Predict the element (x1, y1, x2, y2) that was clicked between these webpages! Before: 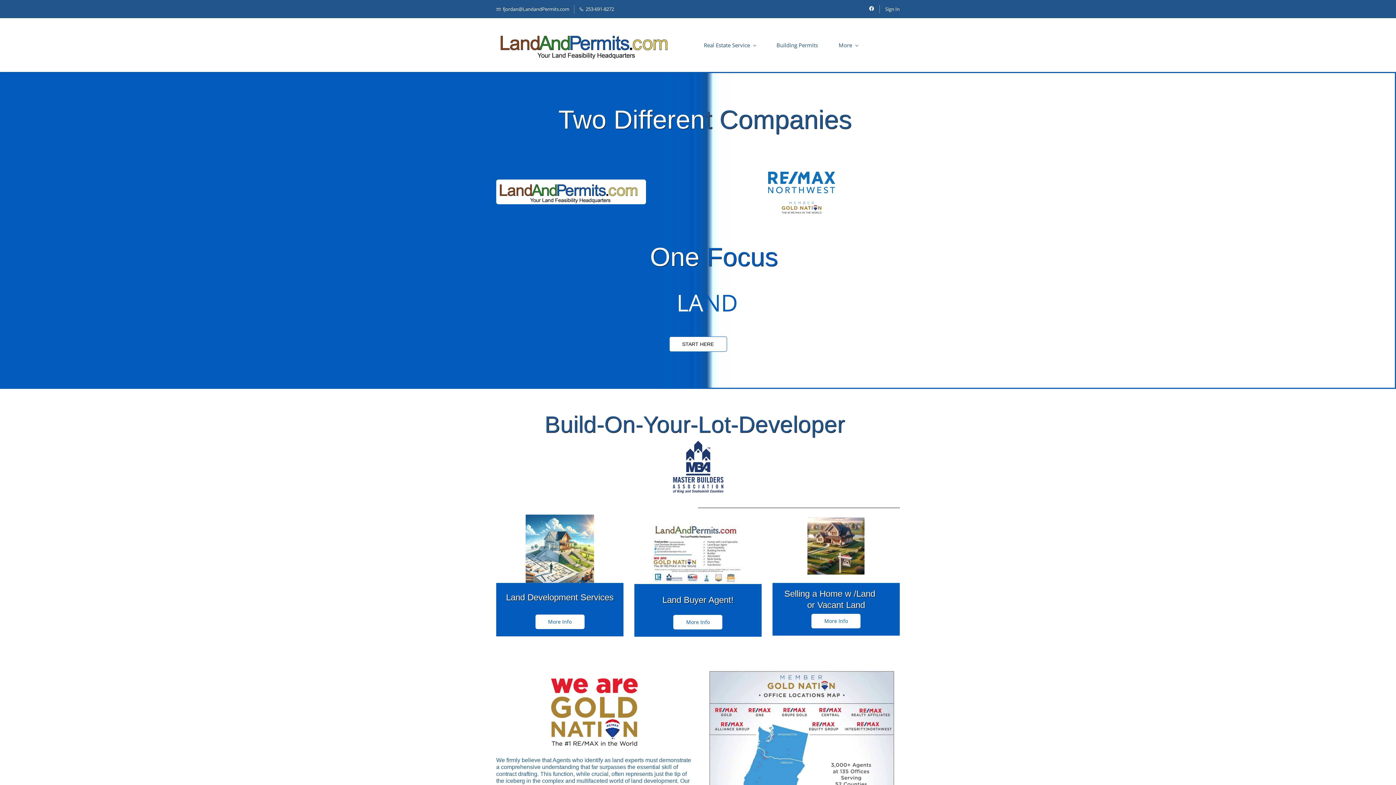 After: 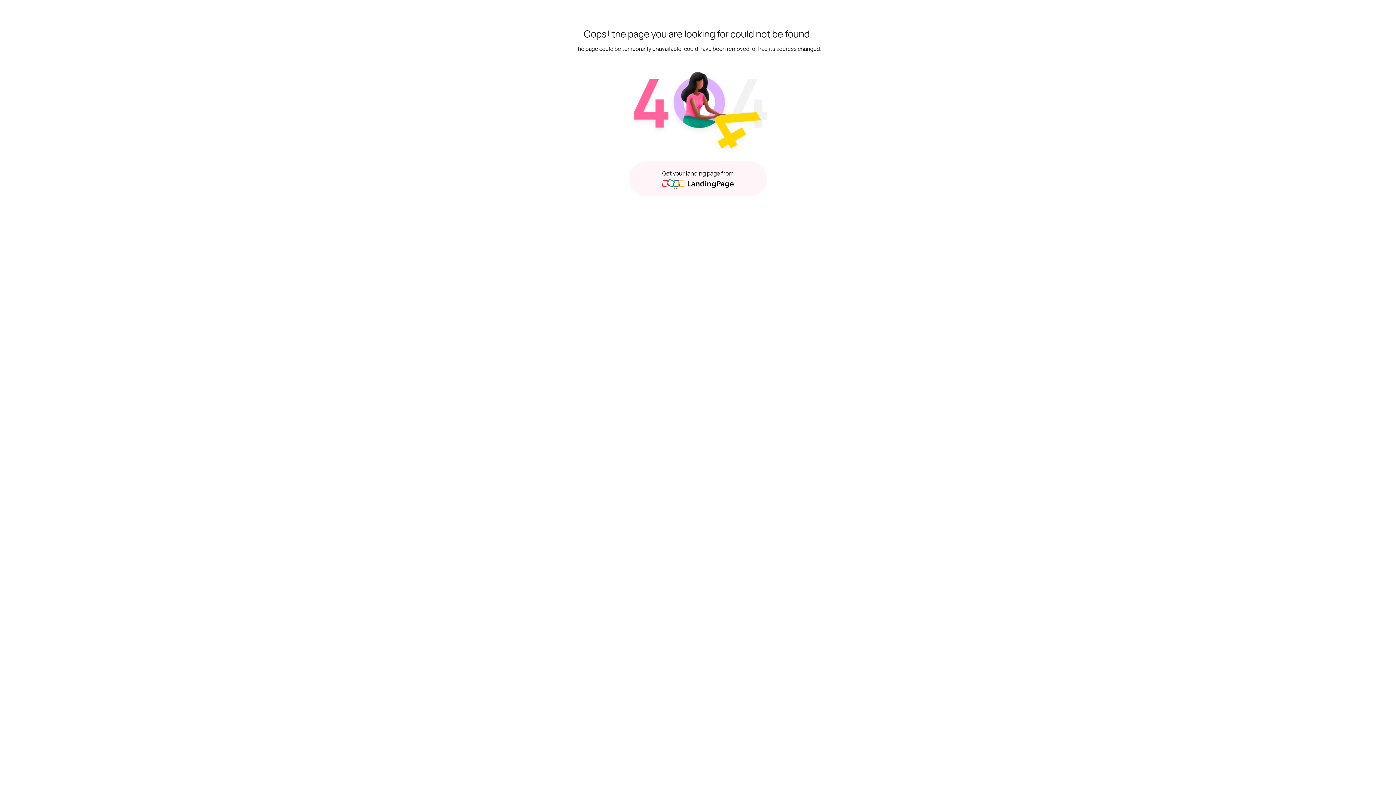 Action: bbox: (811, 614, 860, 628) label: More Info